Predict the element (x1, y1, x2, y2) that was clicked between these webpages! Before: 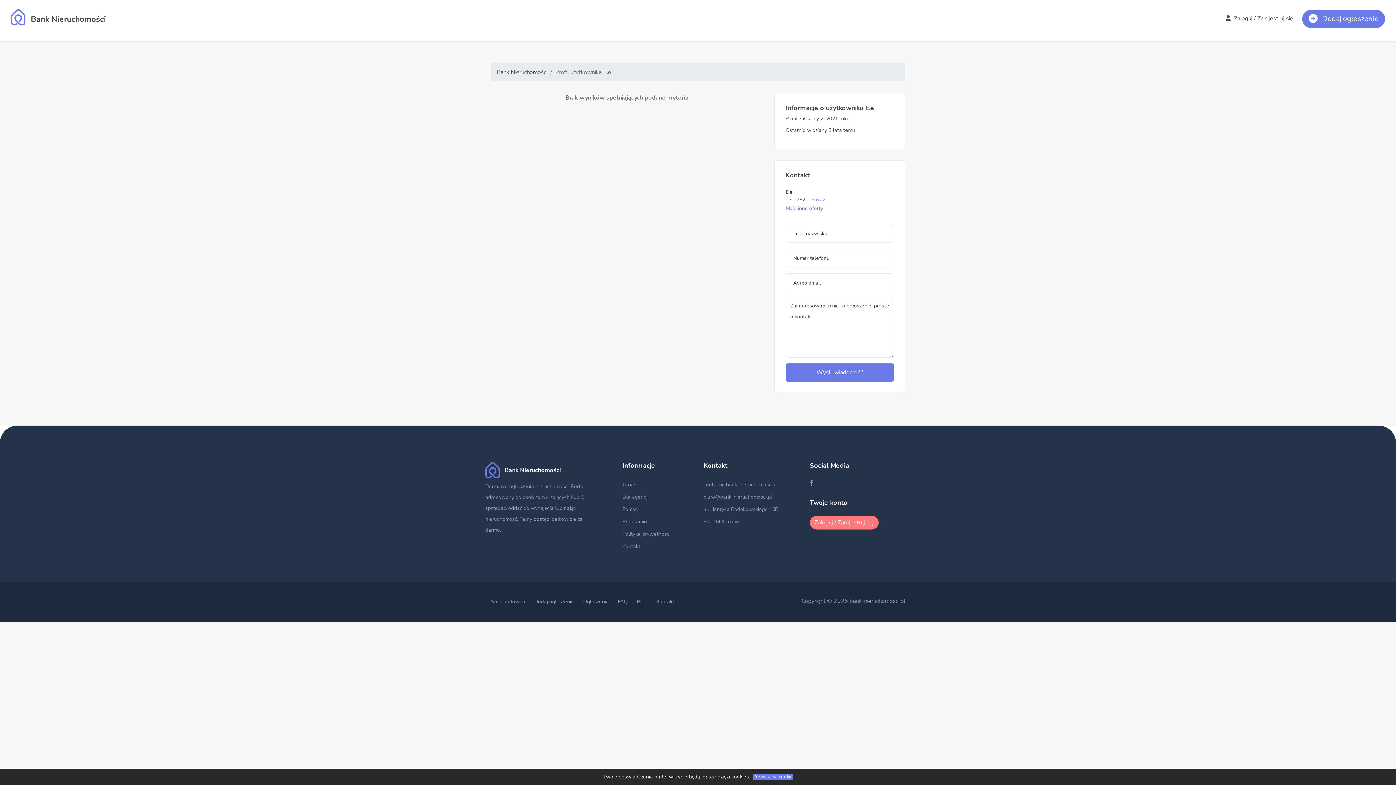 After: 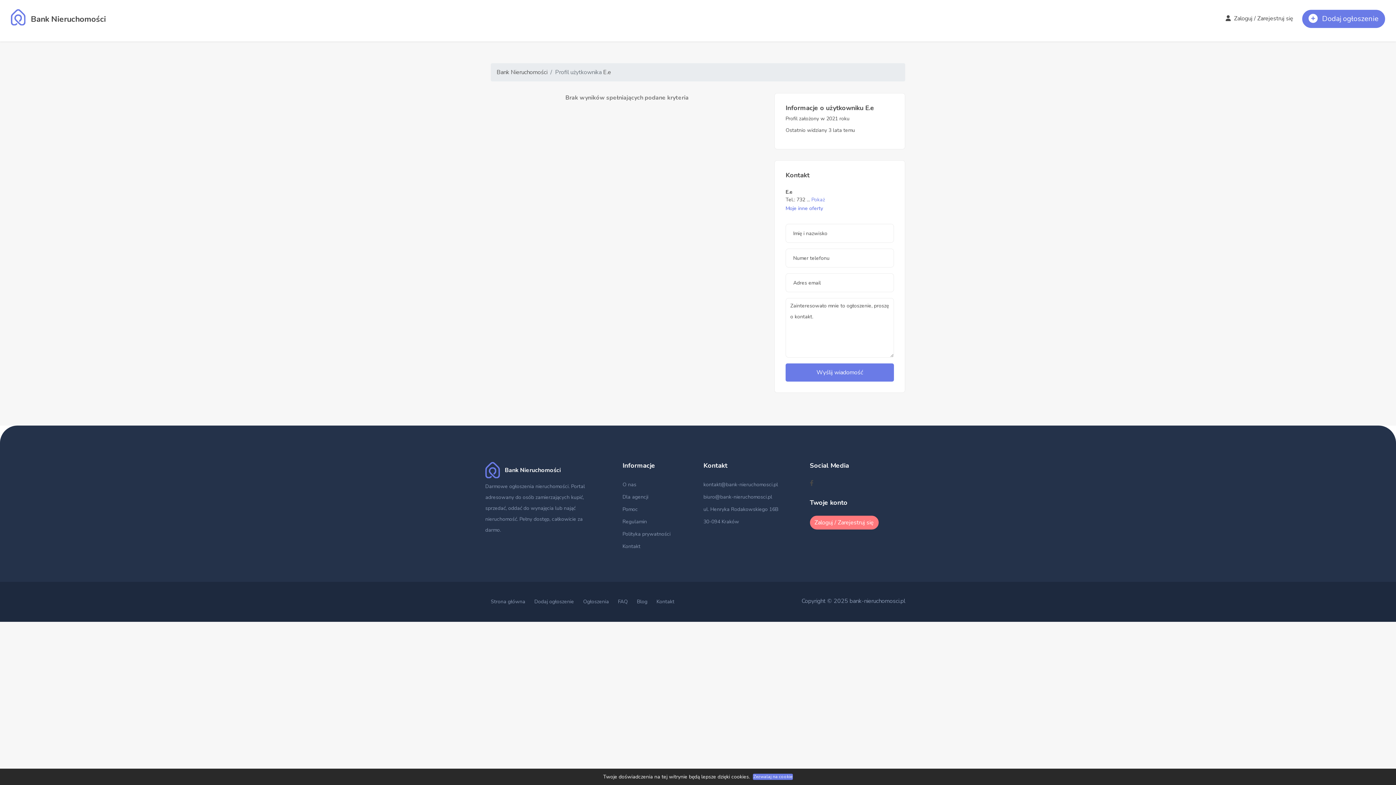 Action: bbox: (810, 480, 813, 486)